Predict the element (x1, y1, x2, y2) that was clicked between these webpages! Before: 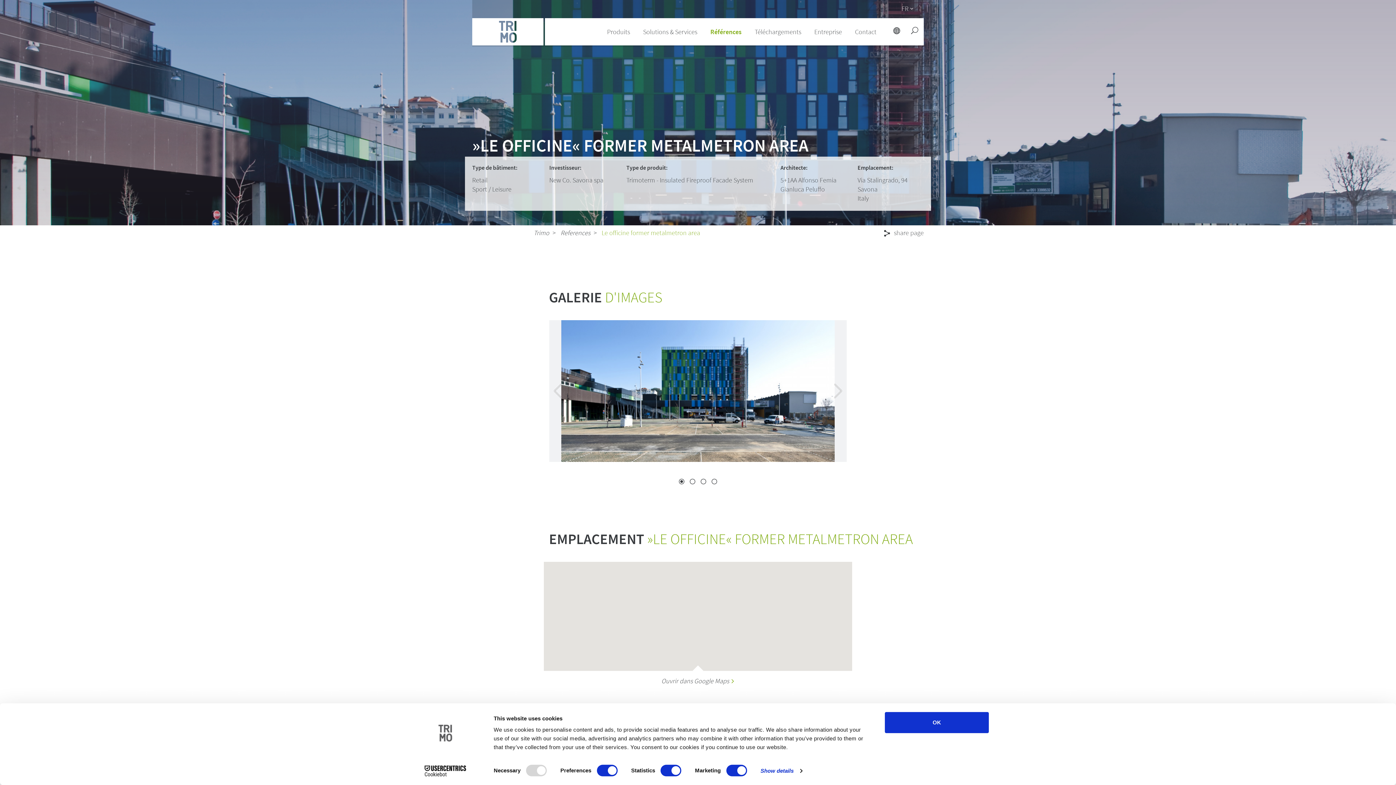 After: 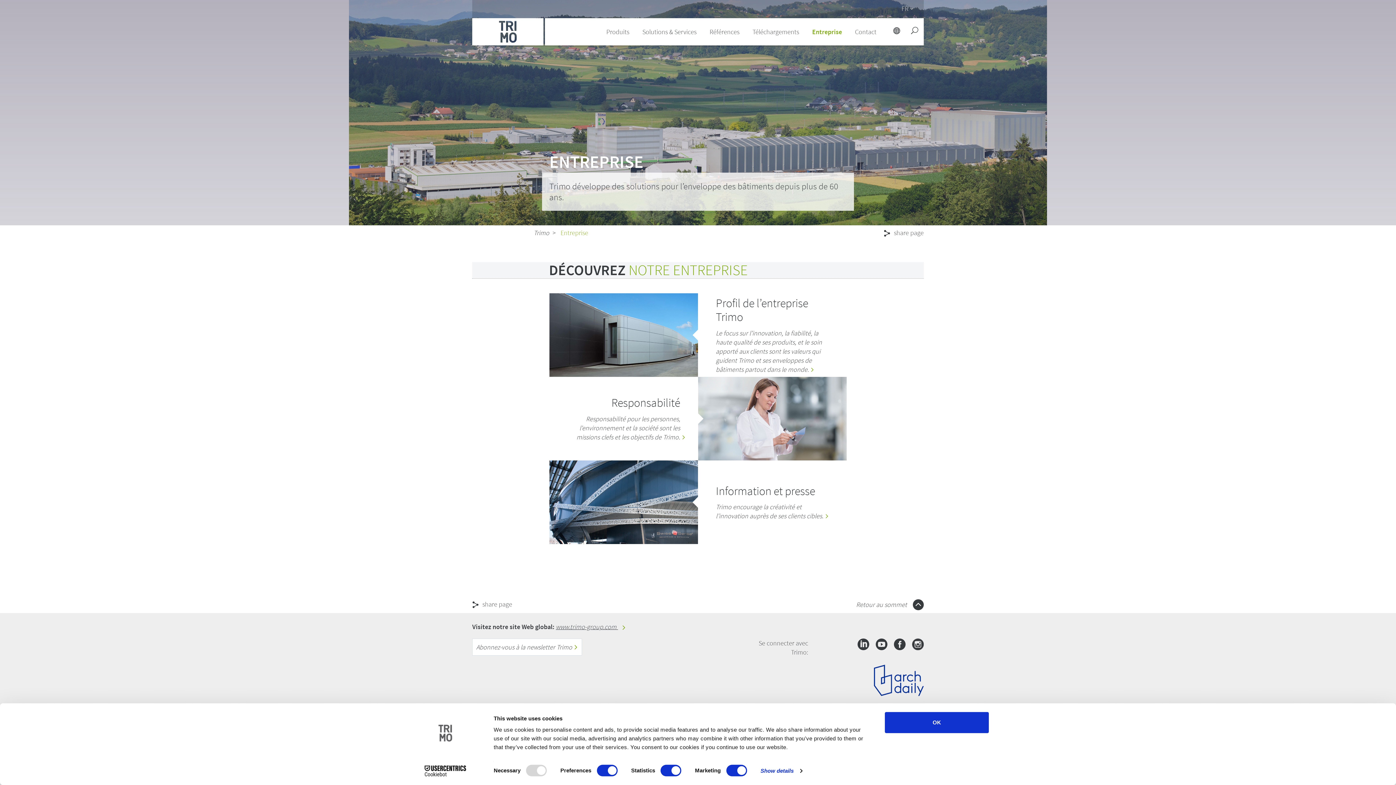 Action: label: Entreprise bbox: (813, 18, 851, 45)